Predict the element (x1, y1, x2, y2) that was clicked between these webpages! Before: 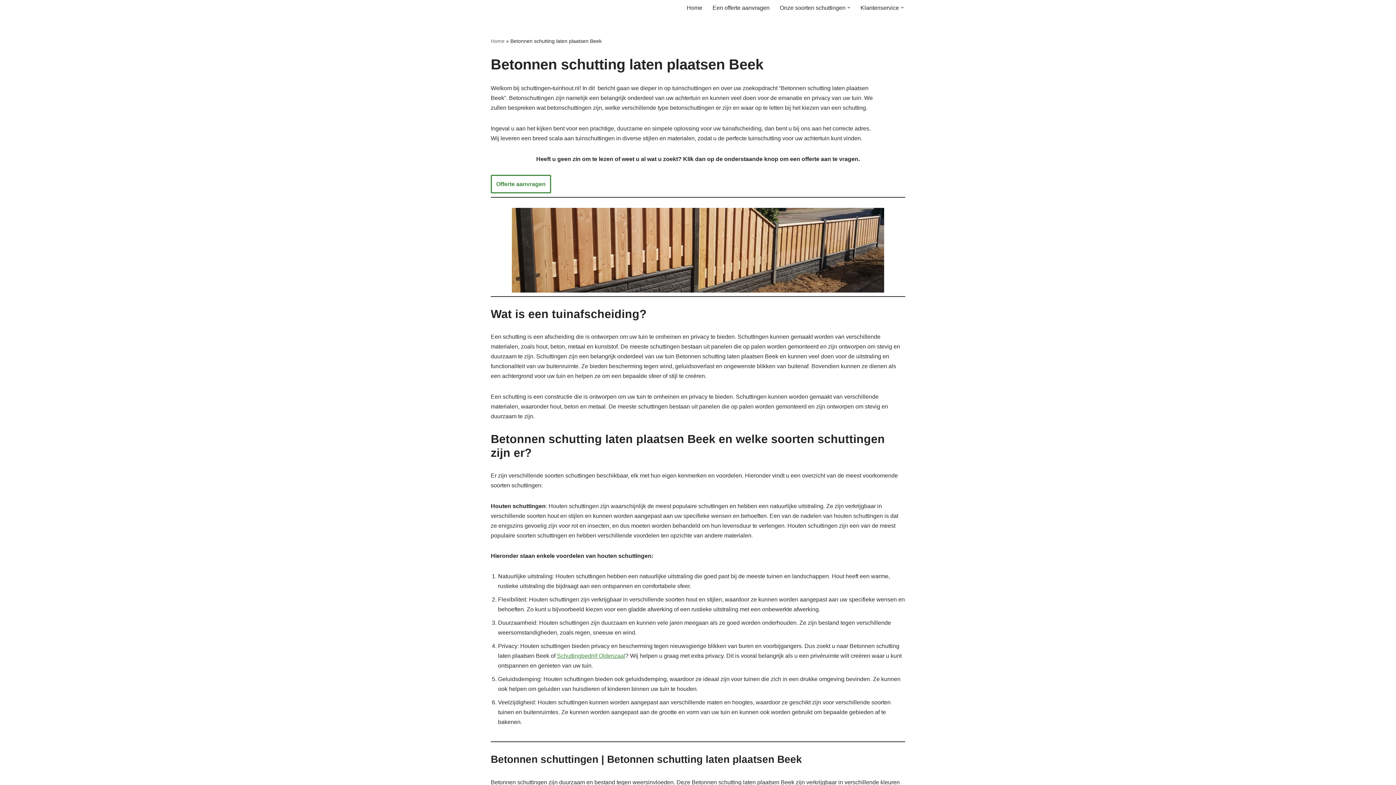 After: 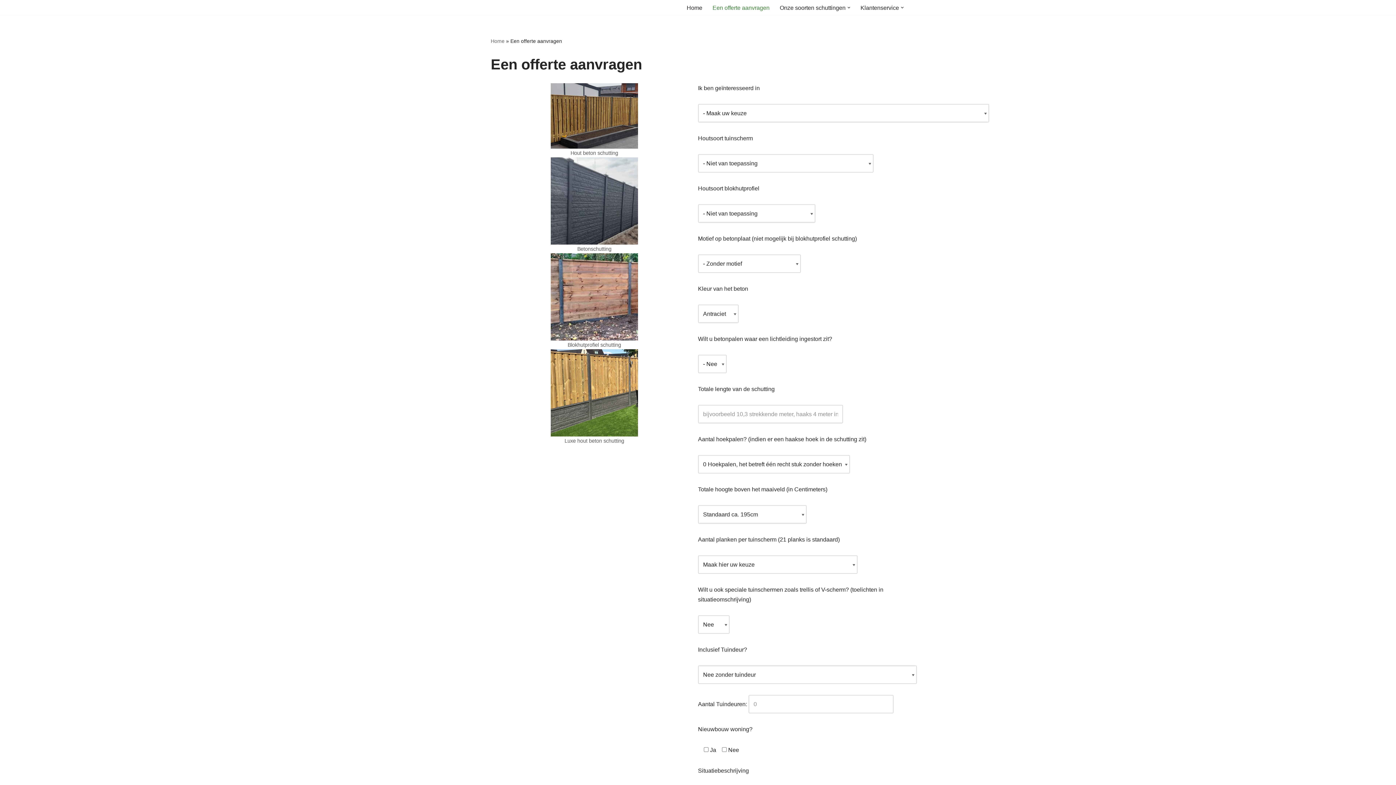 Action: label: Offerte aanvragen bbox: (490, 174, 551, 193)